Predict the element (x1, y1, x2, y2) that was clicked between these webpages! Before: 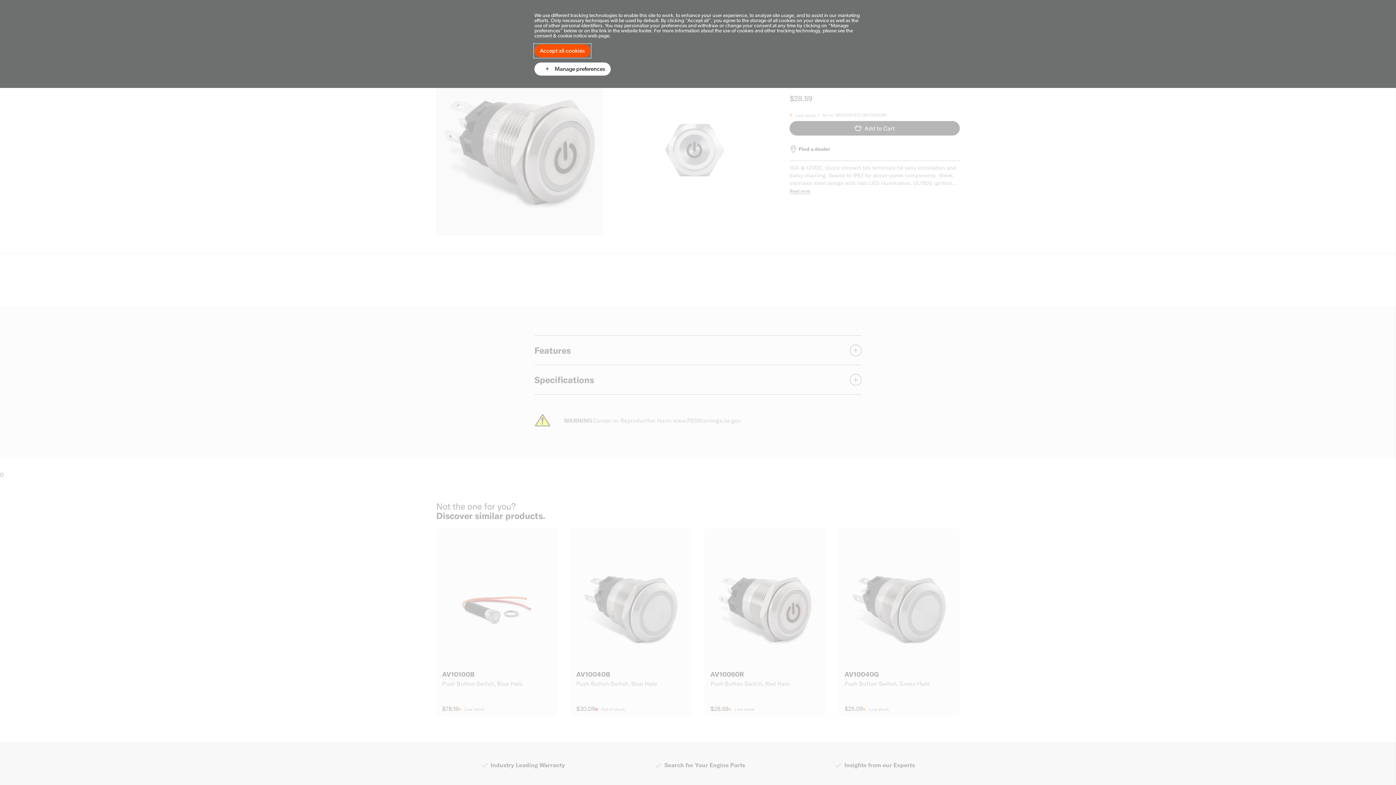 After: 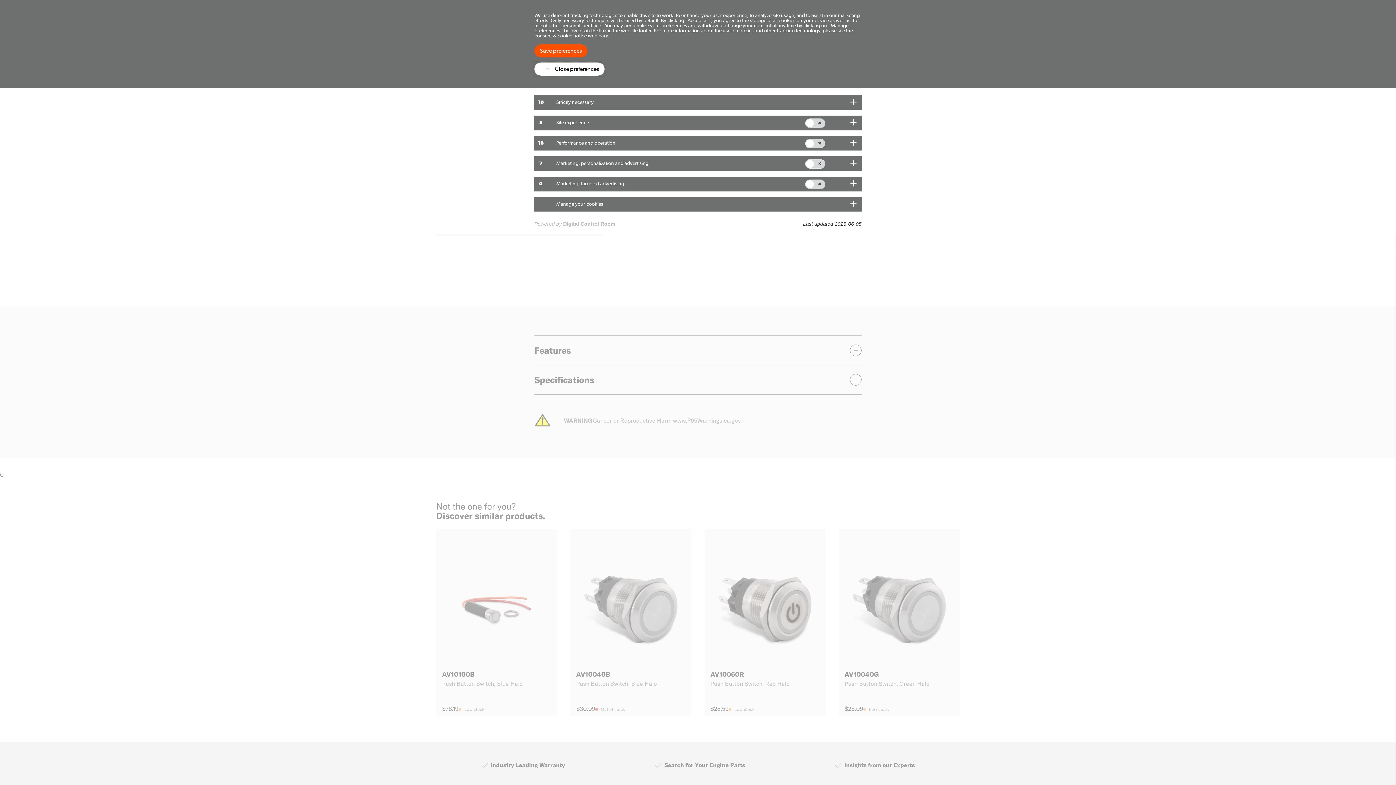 Action: bbox: (534, 62, 610, 75) label: Manage preferences